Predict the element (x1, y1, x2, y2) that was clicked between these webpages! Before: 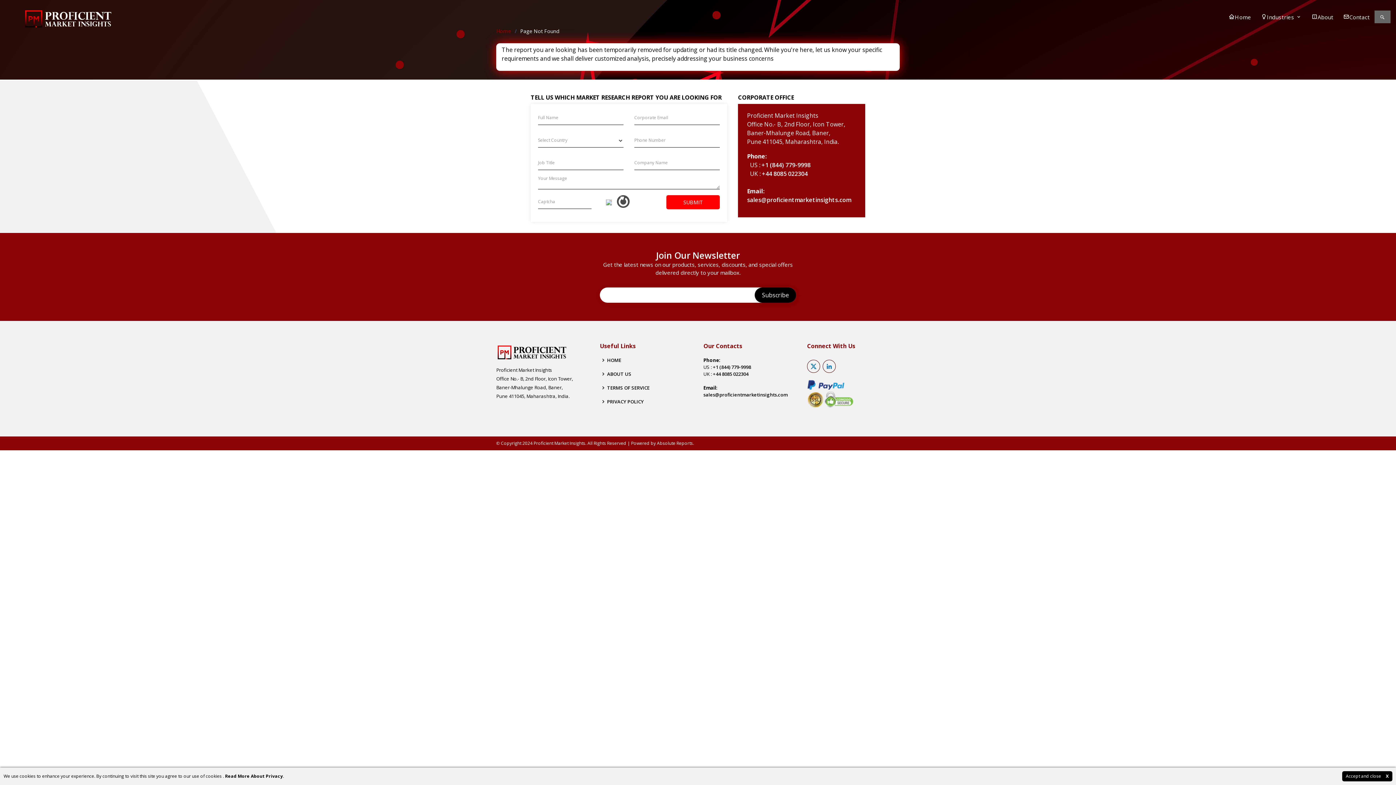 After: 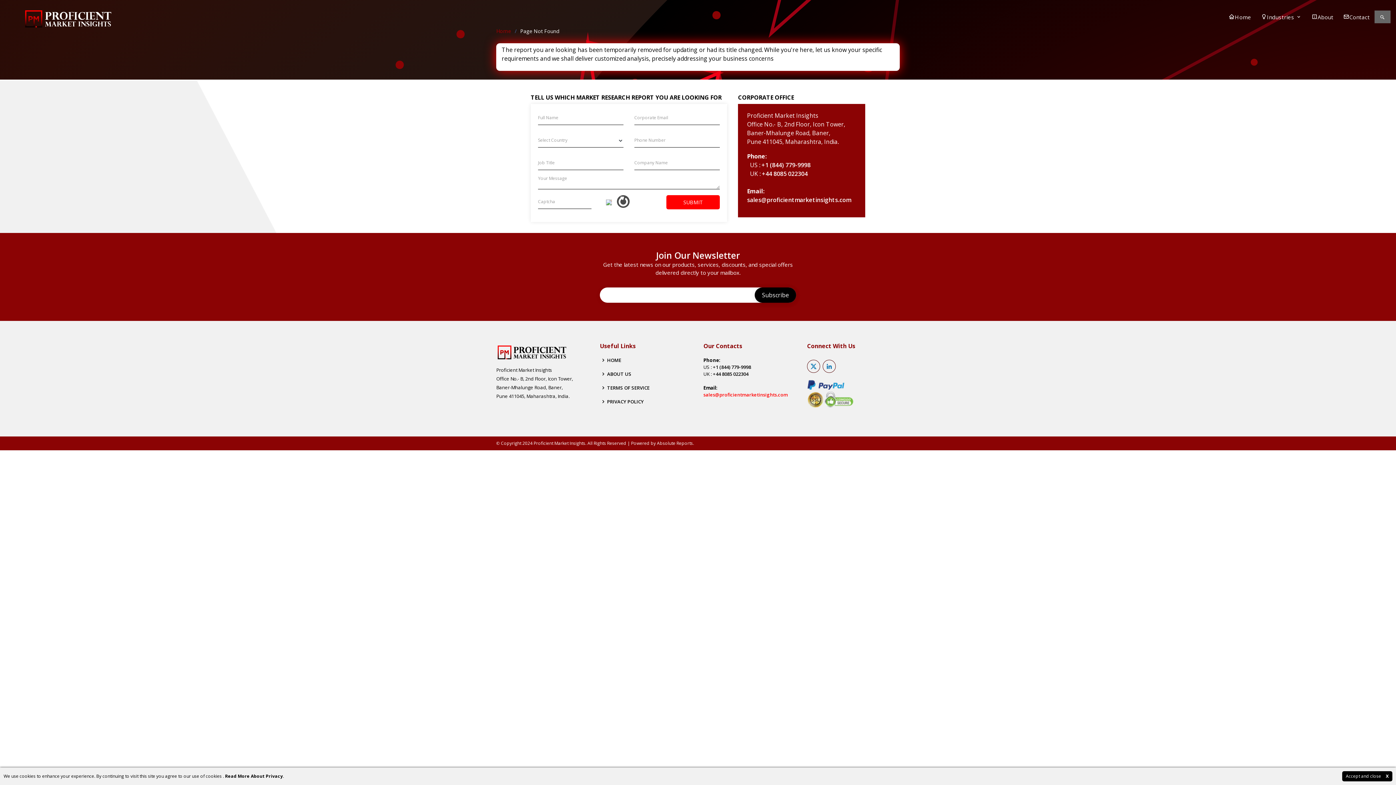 Action: label: sales@proficientmarketinsights.com bbox: (703, 391, 788, 398)